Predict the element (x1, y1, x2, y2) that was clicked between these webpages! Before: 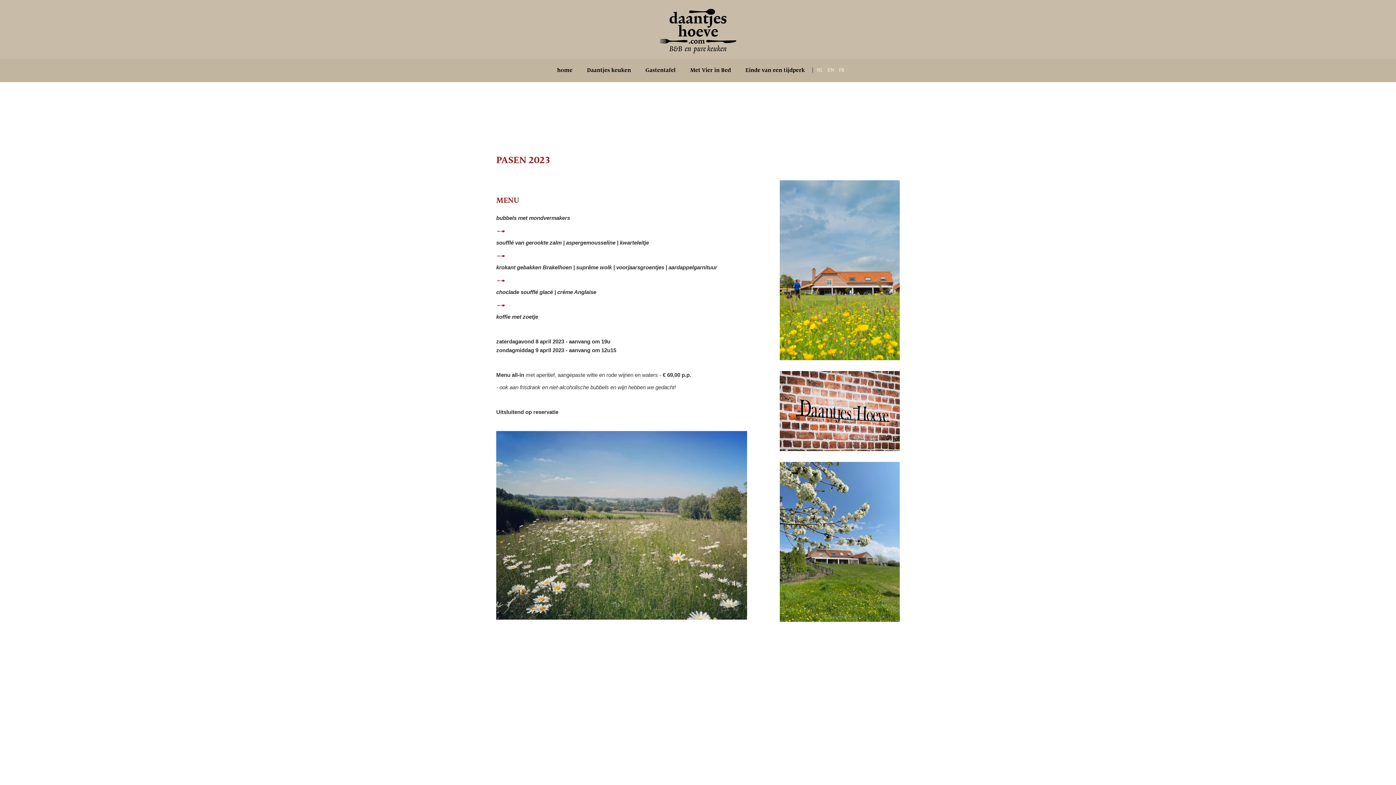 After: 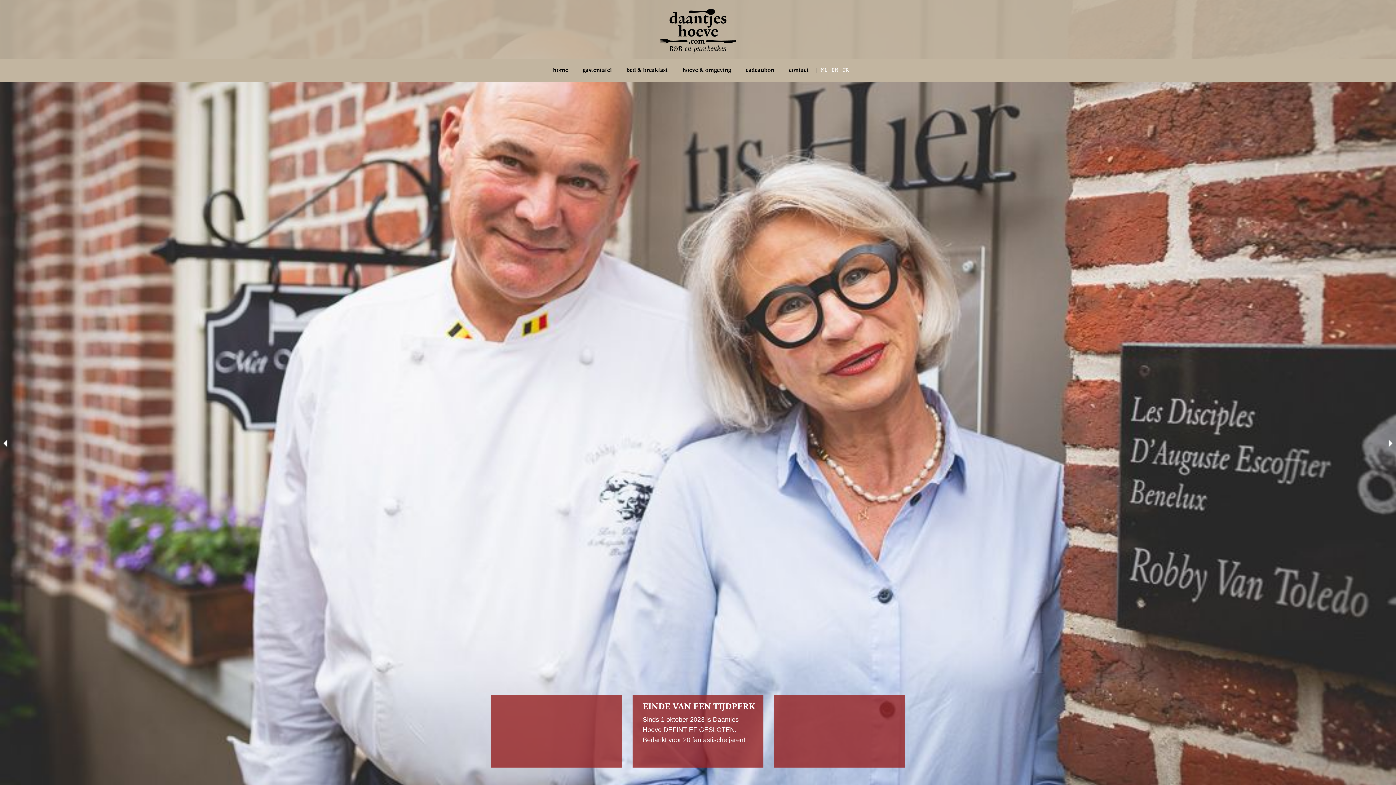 Action: label: home bbox: (550, 63, 579, 75)